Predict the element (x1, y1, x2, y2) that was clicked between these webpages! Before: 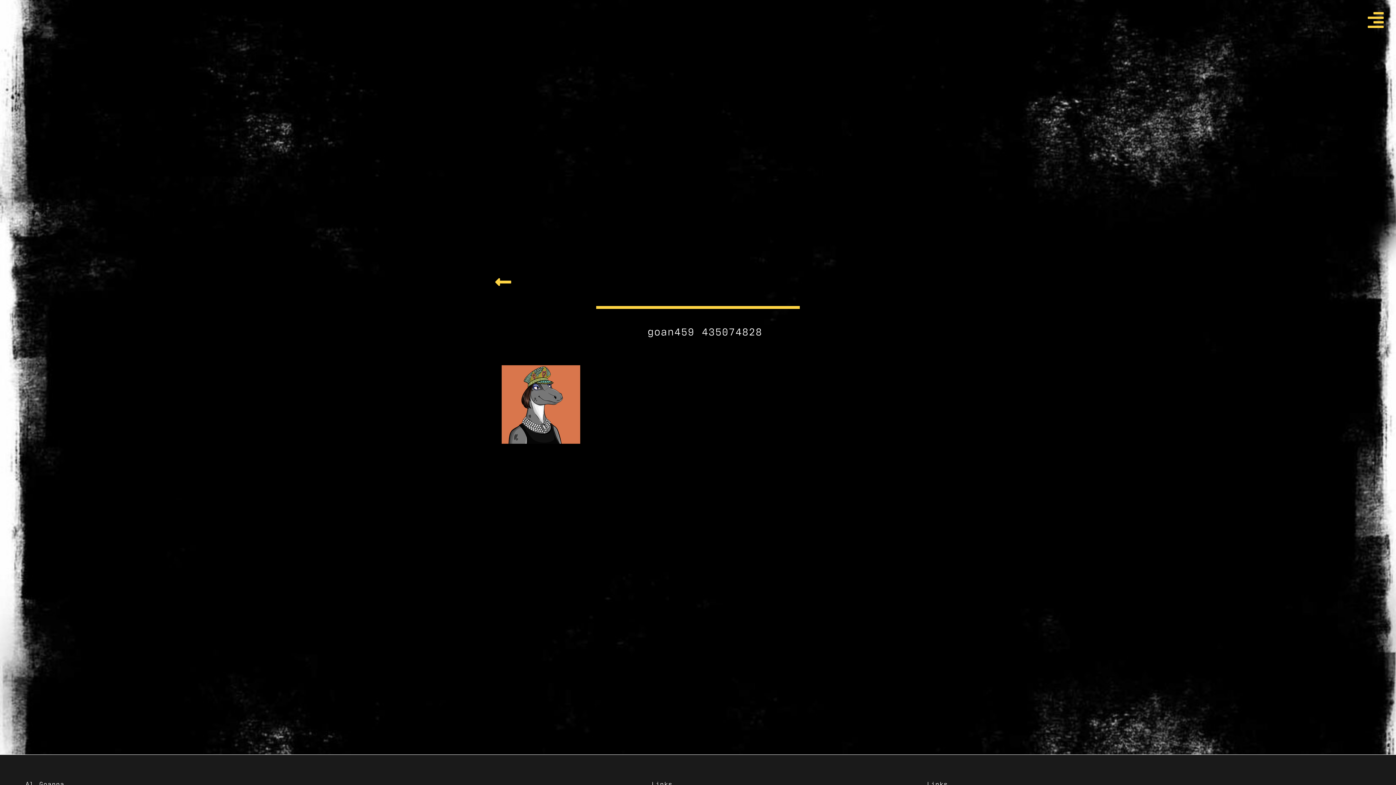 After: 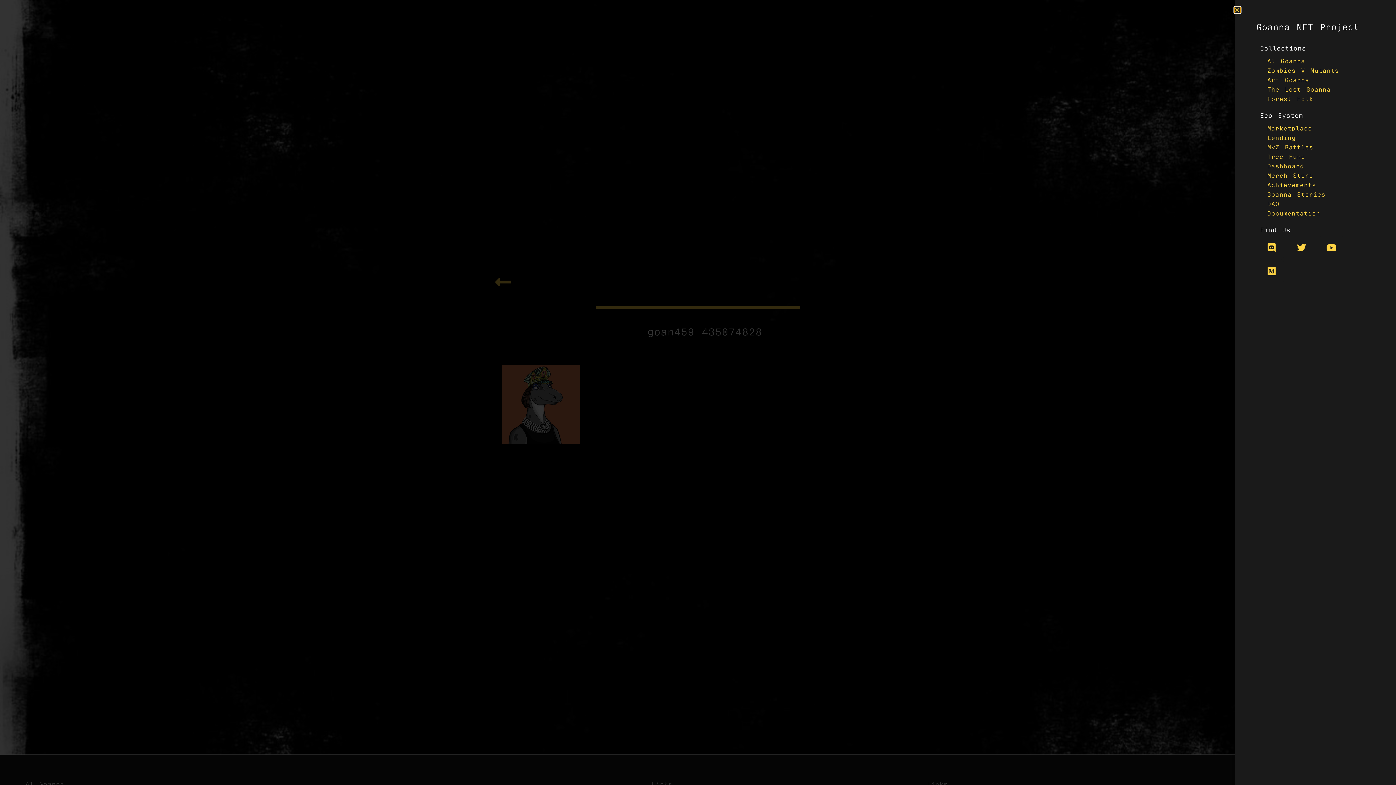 Action: bbox: (1367, 10, 1385, 29)